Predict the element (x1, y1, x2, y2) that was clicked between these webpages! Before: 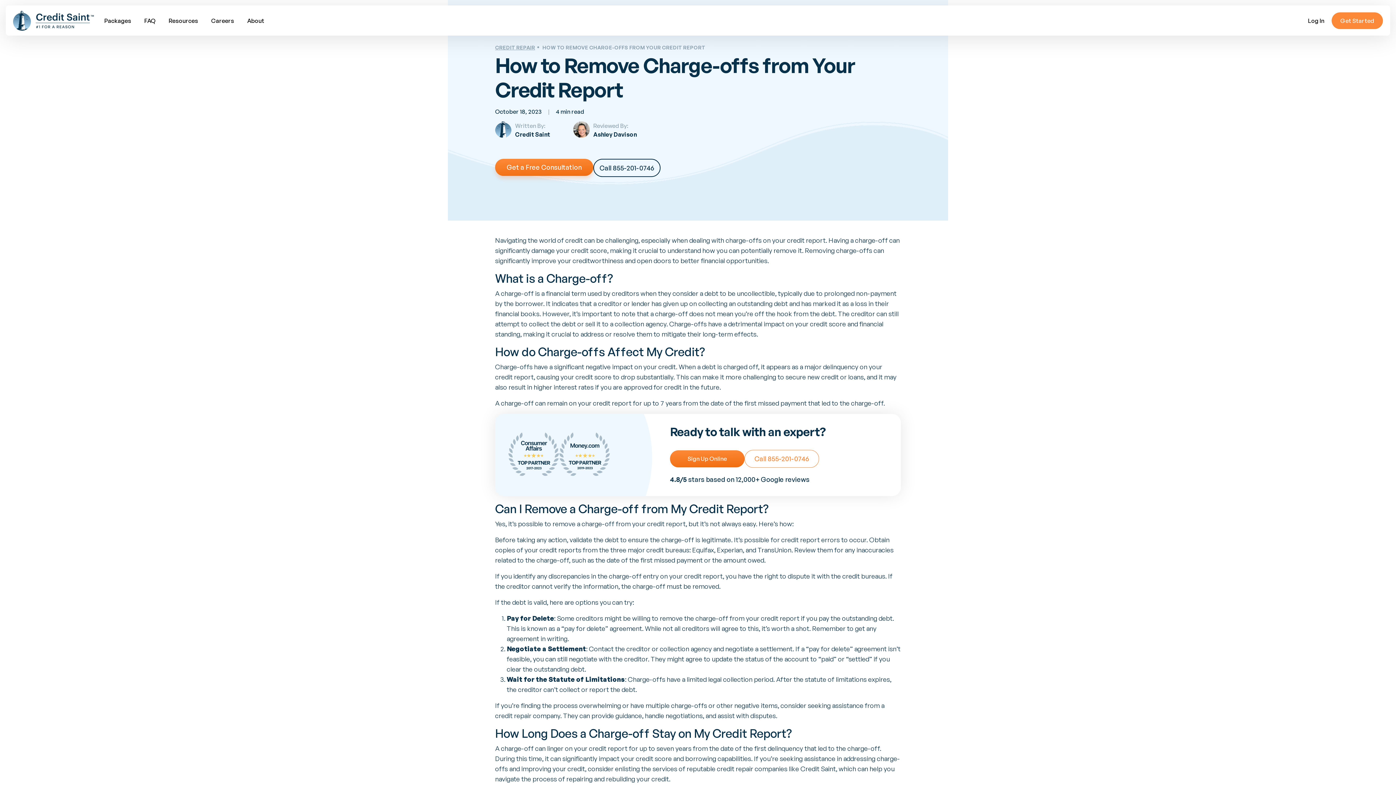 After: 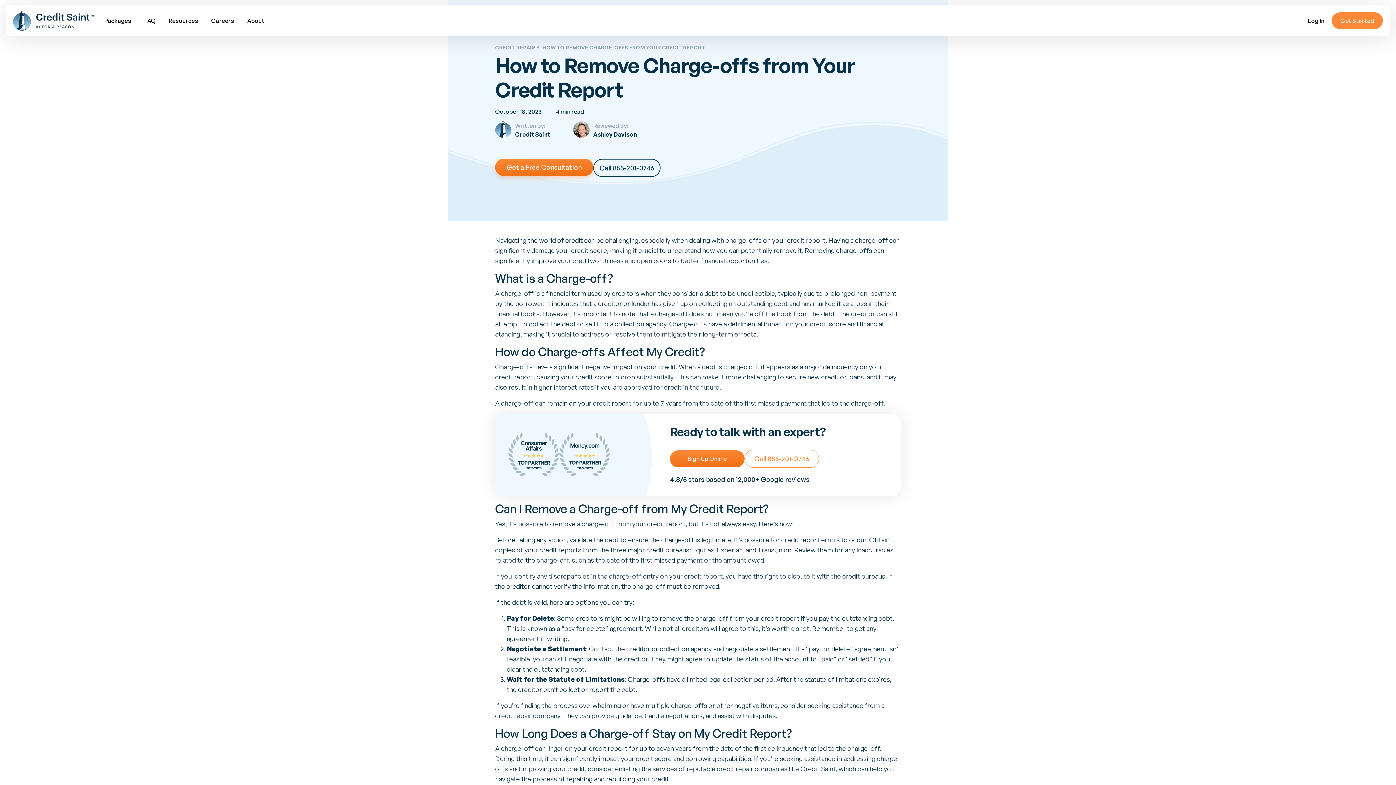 Action: label: Call 855-201-0746 bbox: (744, 450, 819, 468)